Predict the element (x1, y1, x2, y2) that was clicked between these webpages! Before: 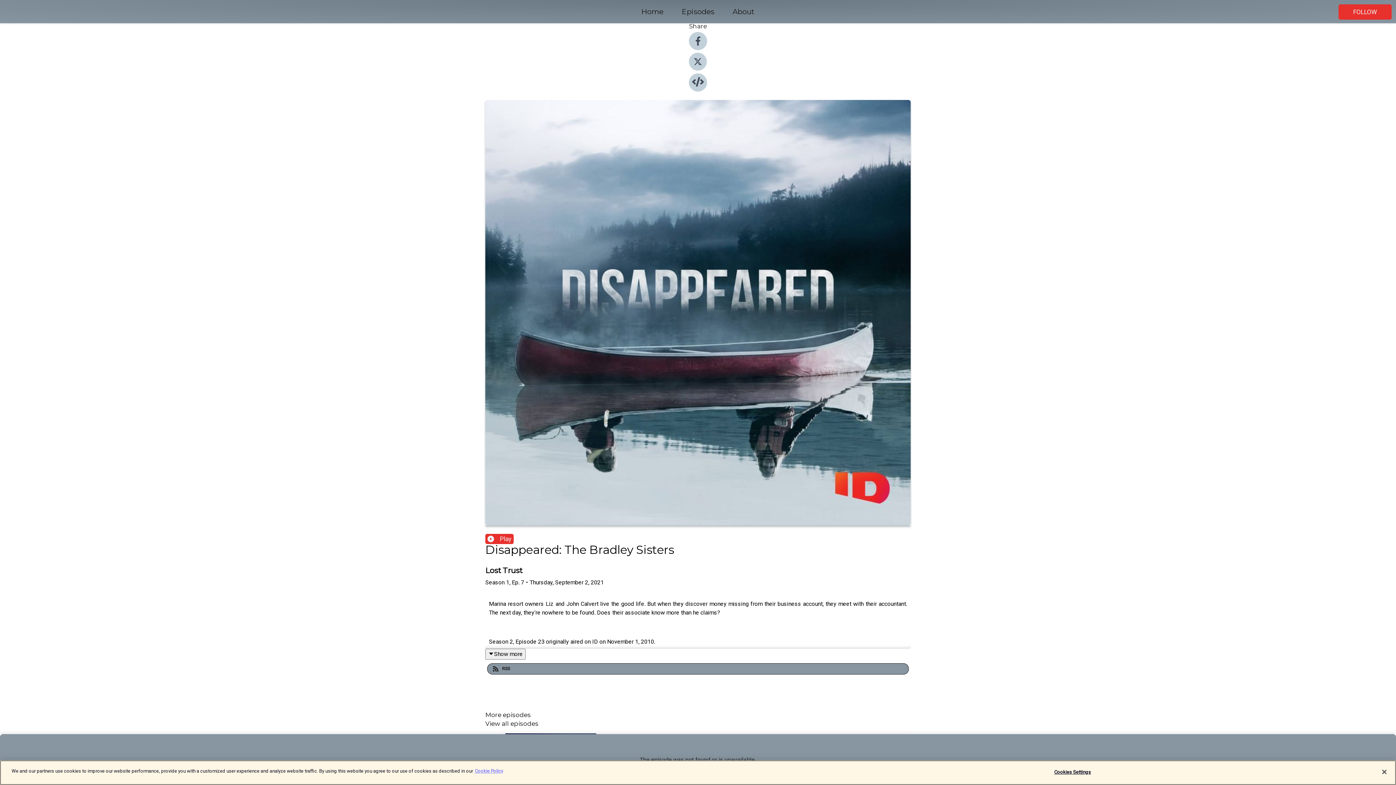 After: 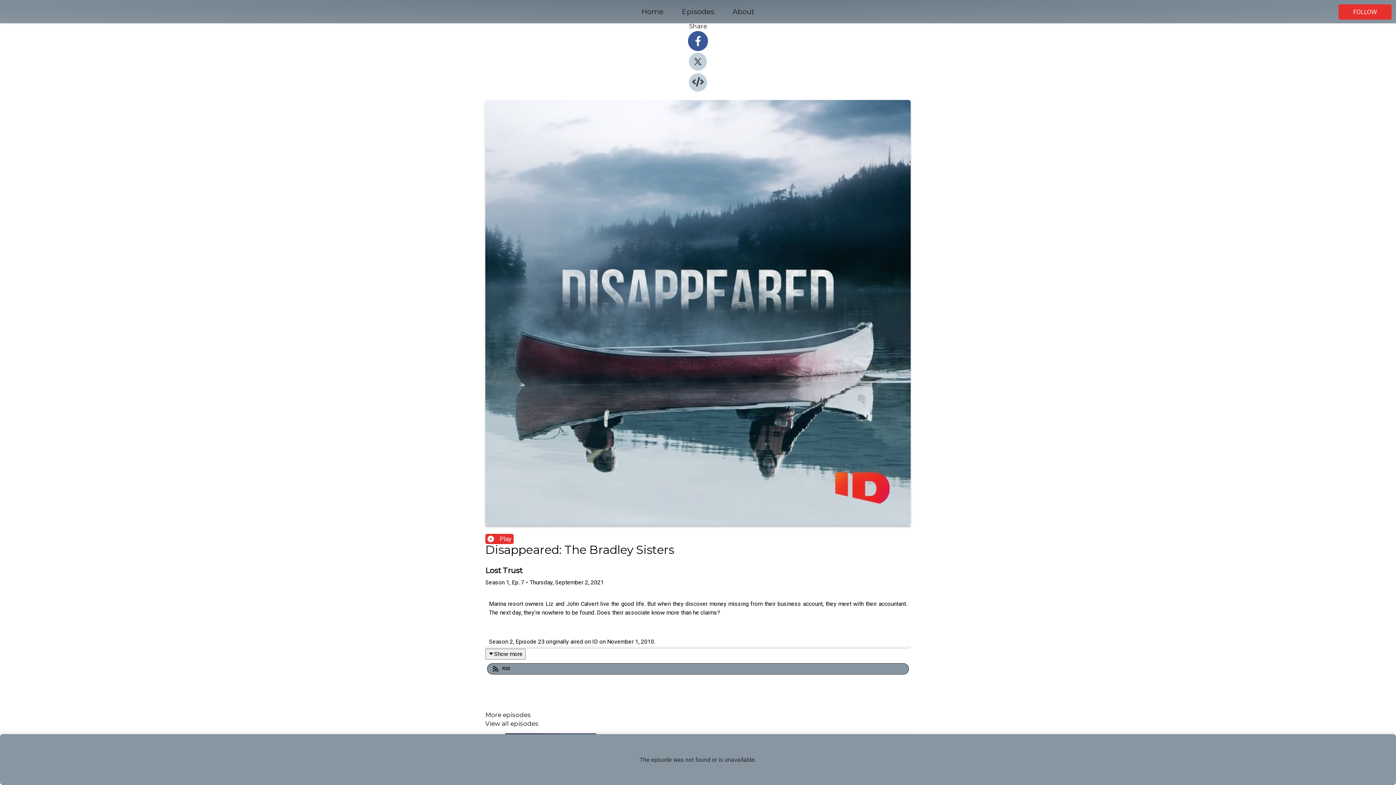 Action: bbox: (689, 44, 707, 51)